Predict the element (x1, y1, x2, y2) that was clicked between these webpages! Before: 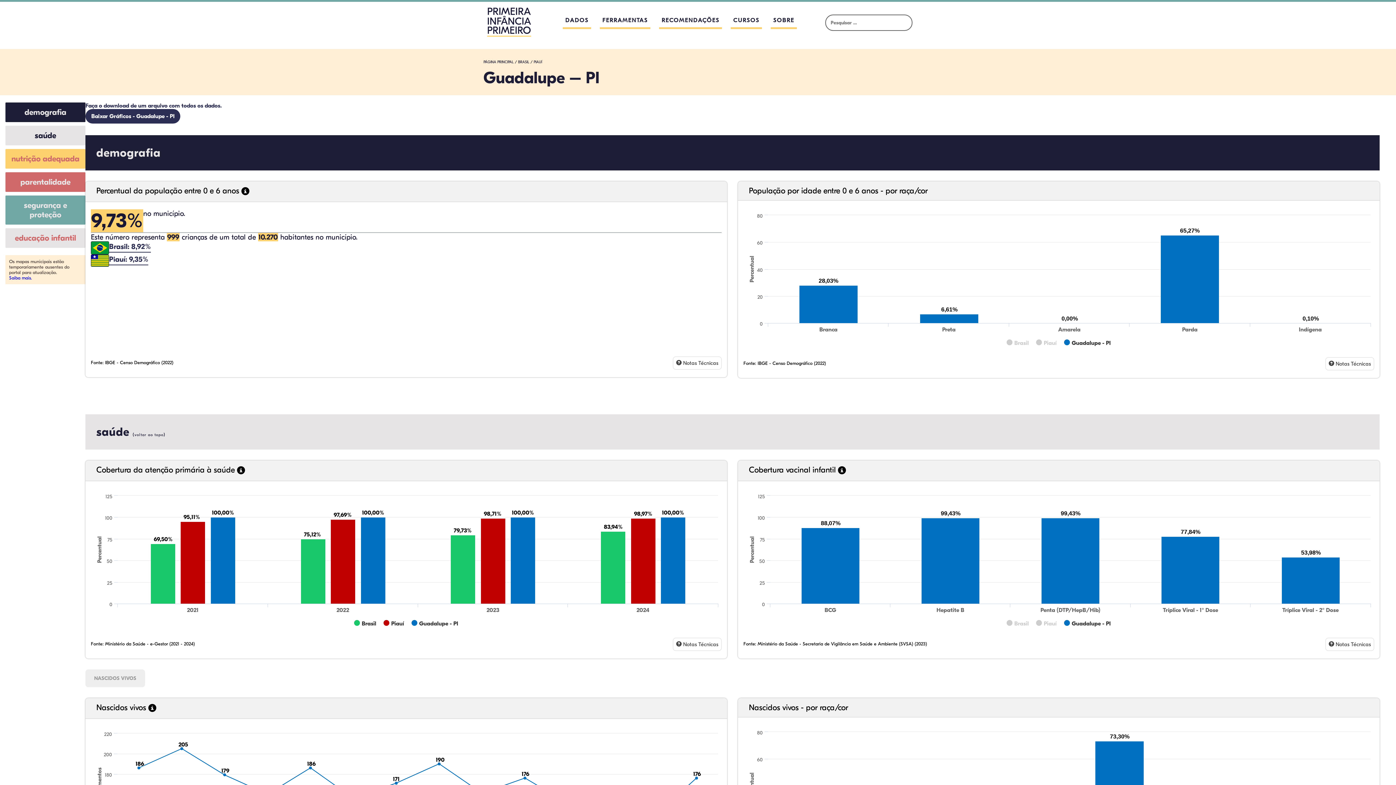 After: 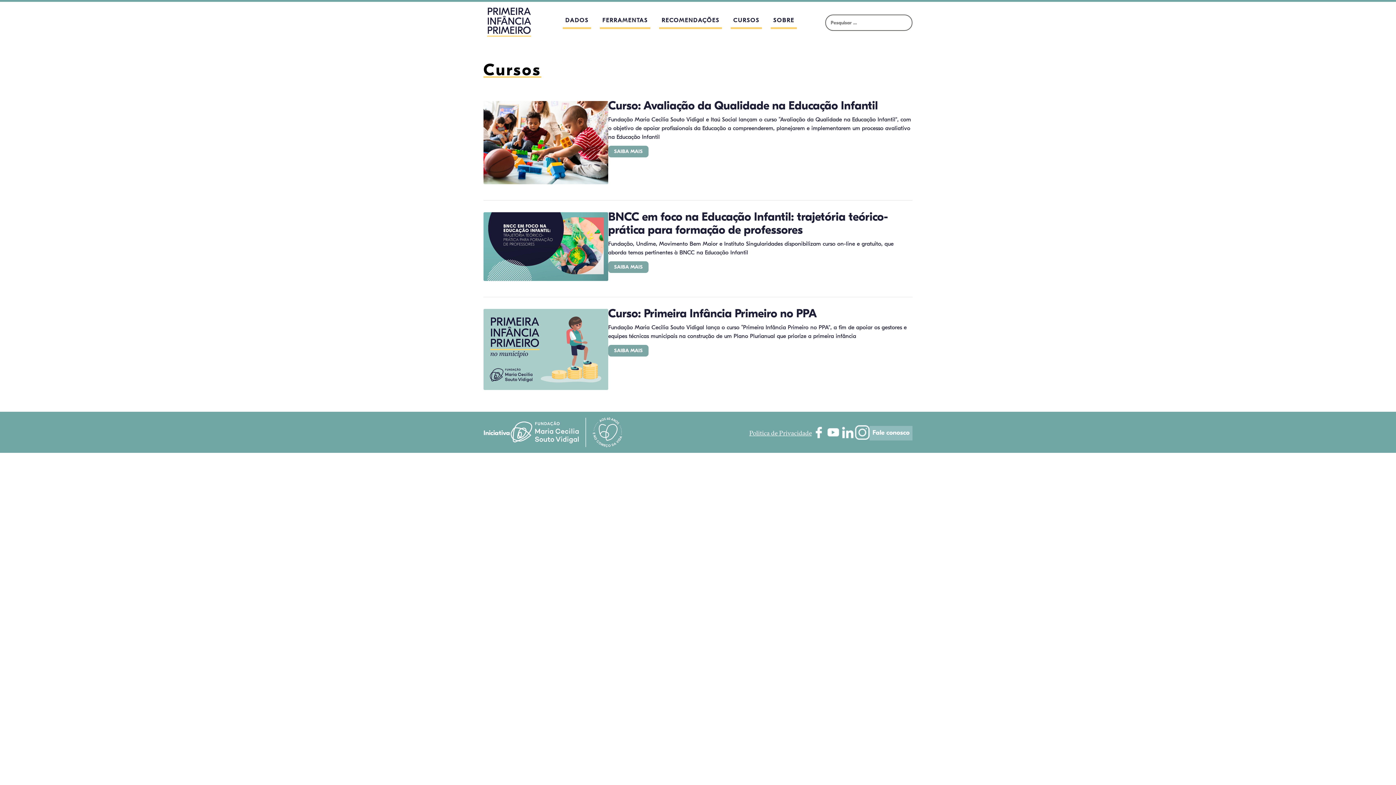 Action: bbox: (730, 16, 762, 29) label: CURSOS